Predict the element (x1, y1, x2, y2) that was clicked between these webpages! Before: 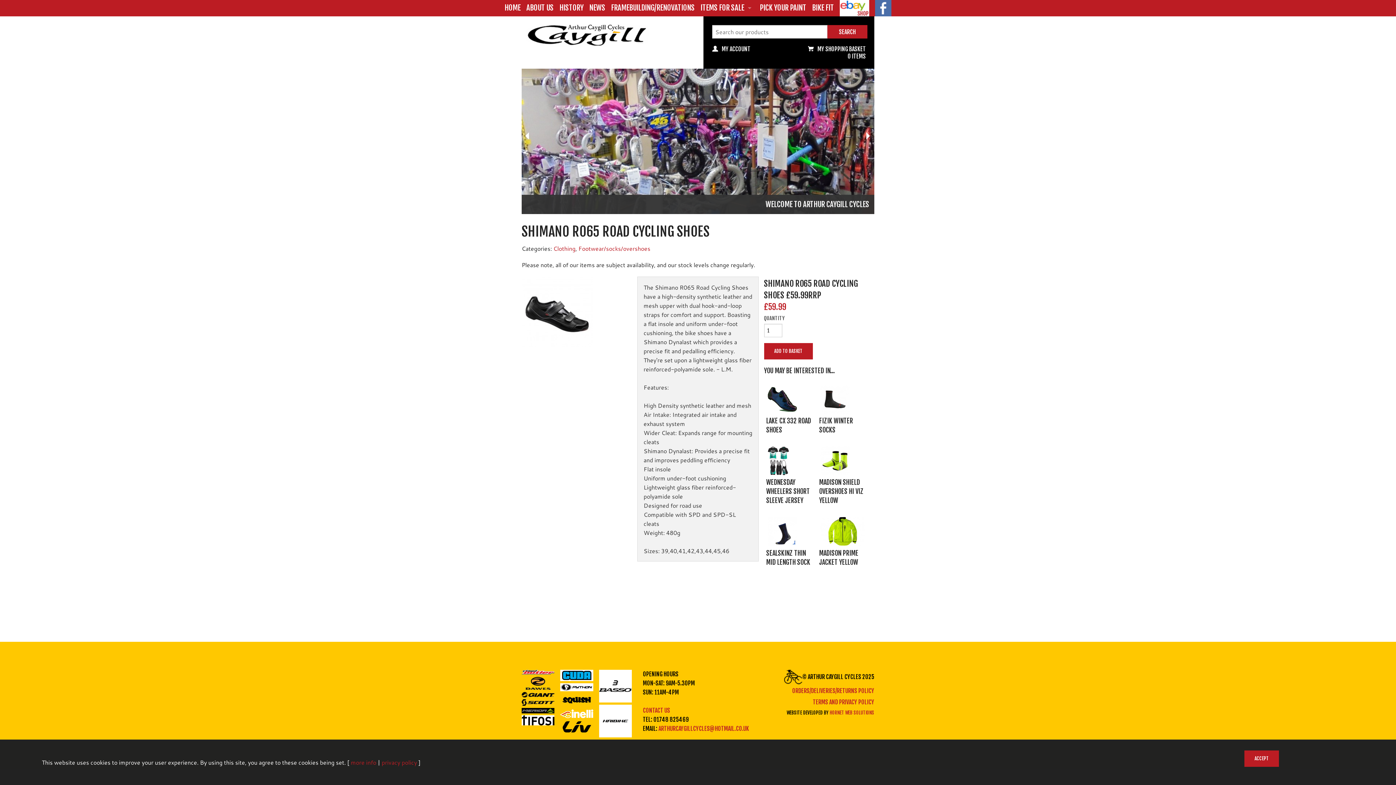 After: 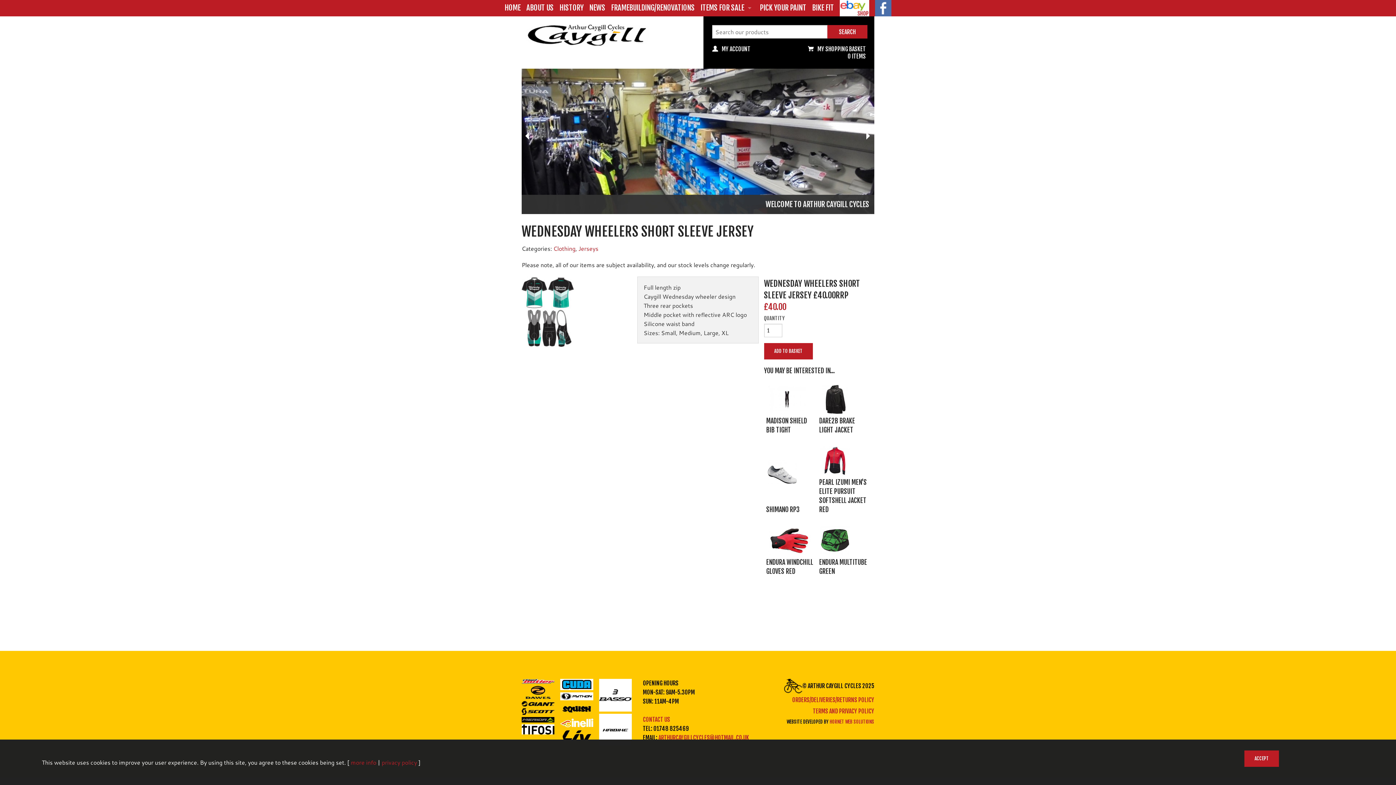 Action: bbox: (766, 442, 814, 445)